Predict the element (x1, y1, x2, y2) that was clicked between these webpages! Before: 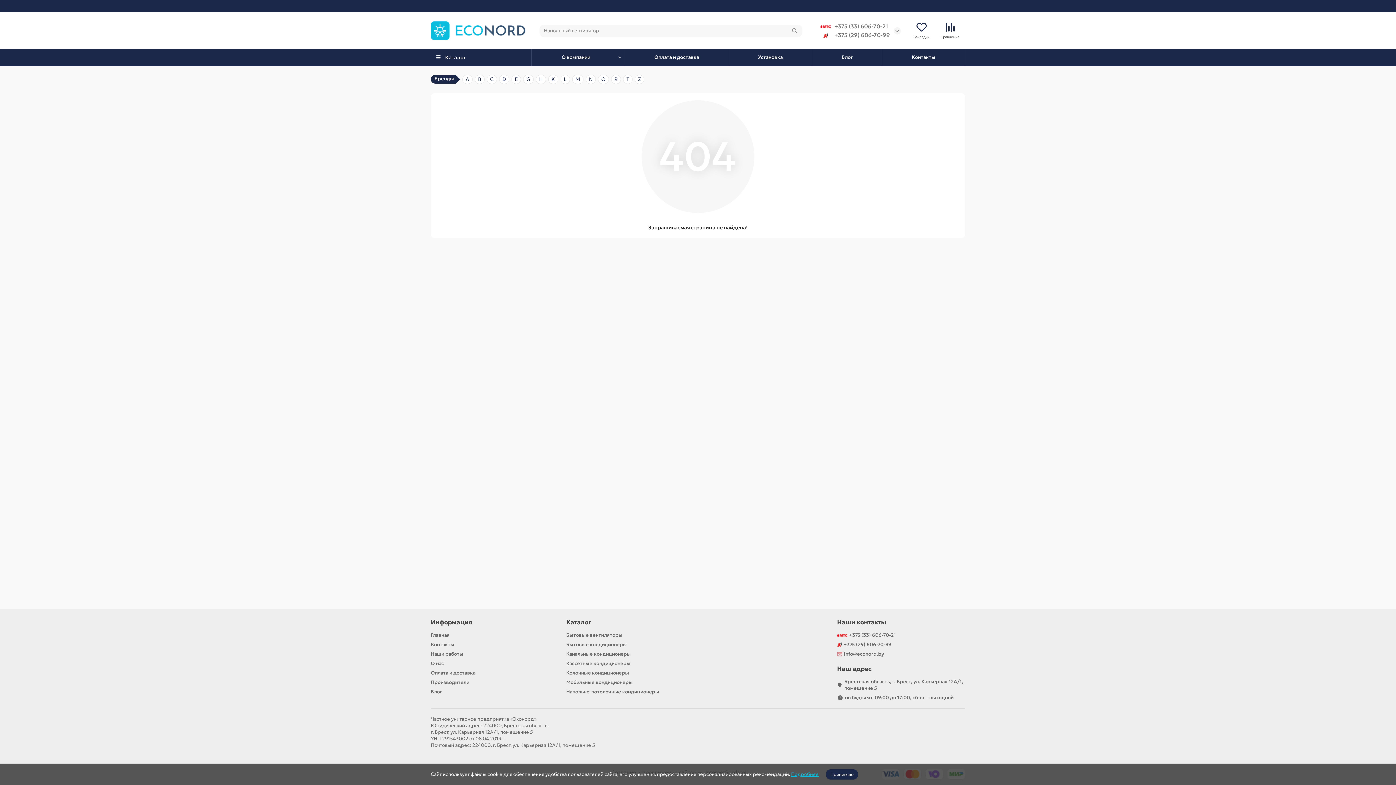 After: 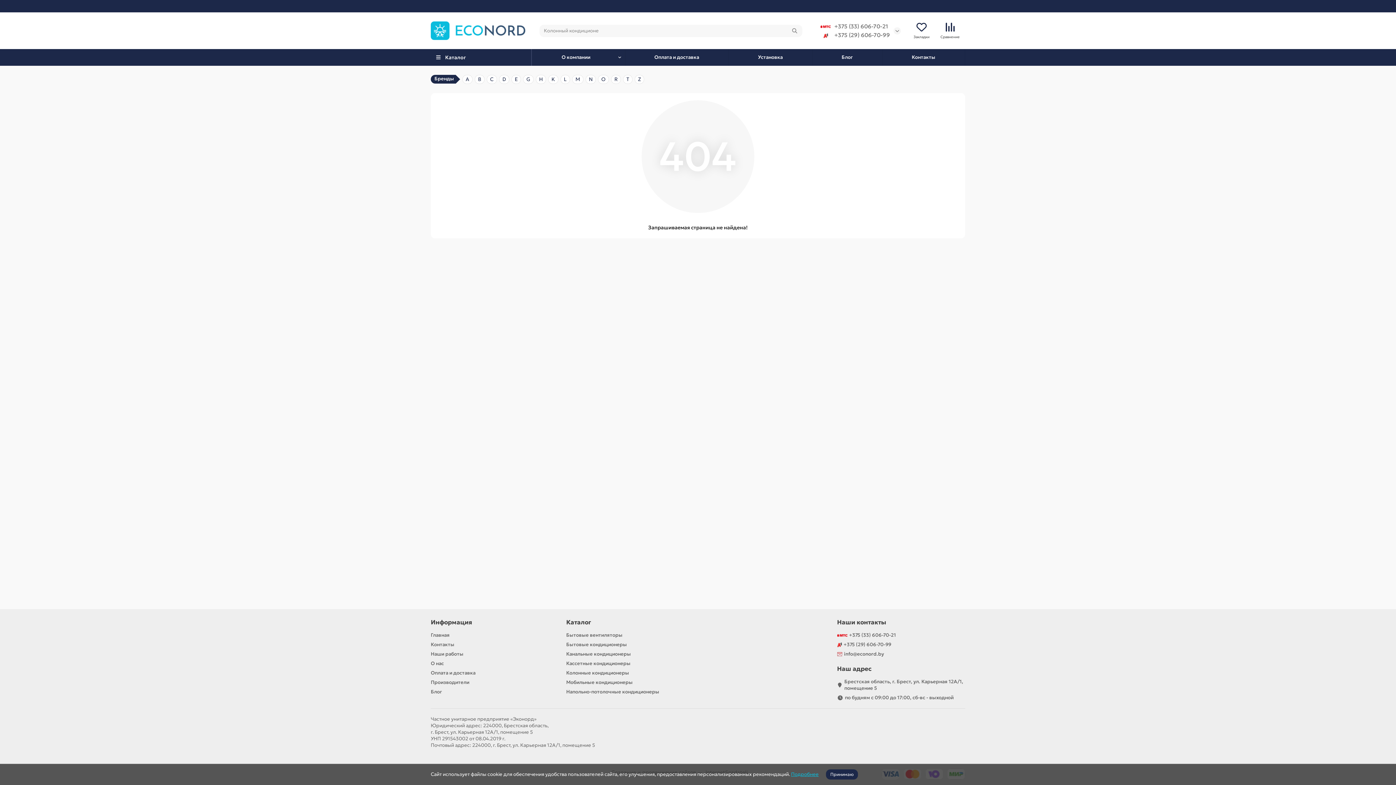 Action: label: Главная bbox: (430, 632, 449, 638)